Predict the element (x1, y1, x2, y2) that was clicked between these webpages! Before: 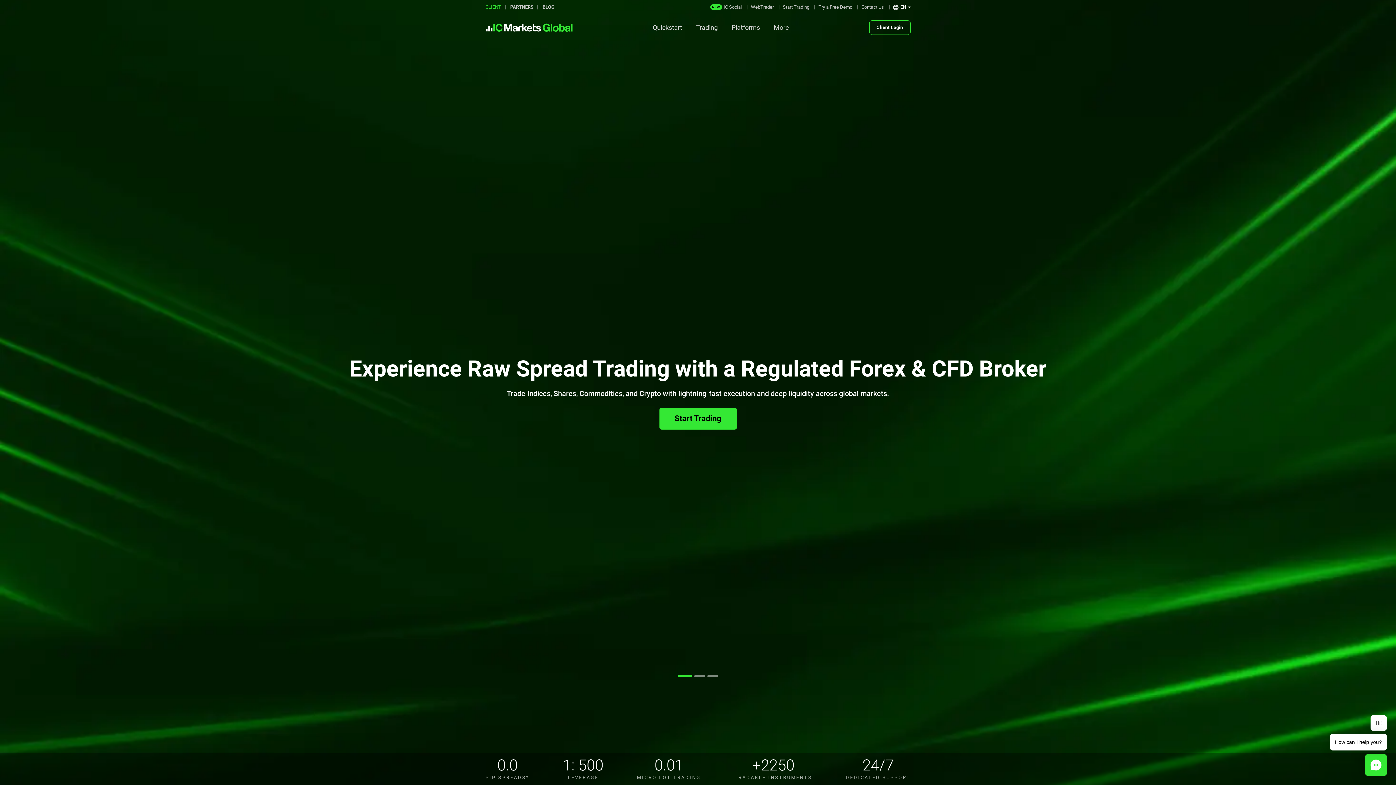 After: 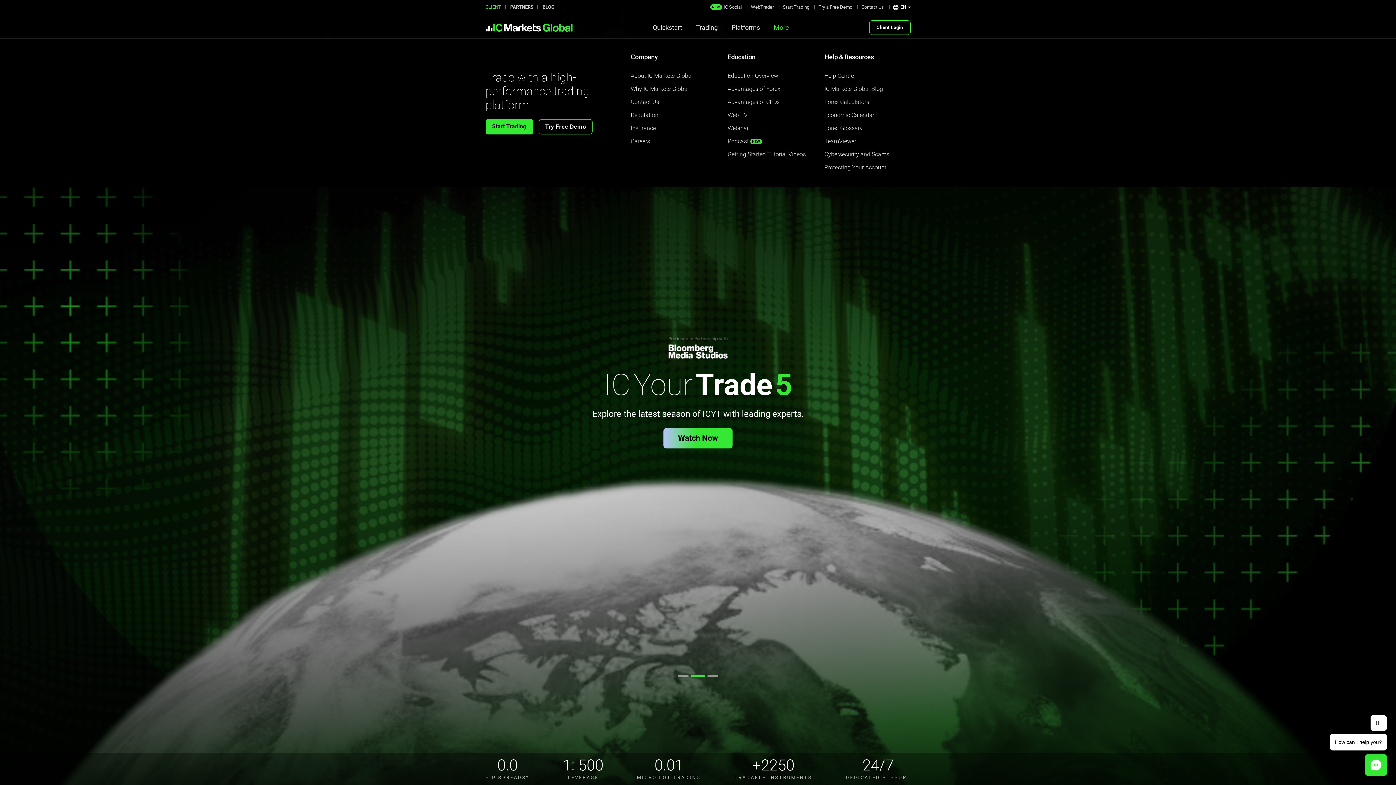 Action: bbox: (767, 17, 796, 38) label: More